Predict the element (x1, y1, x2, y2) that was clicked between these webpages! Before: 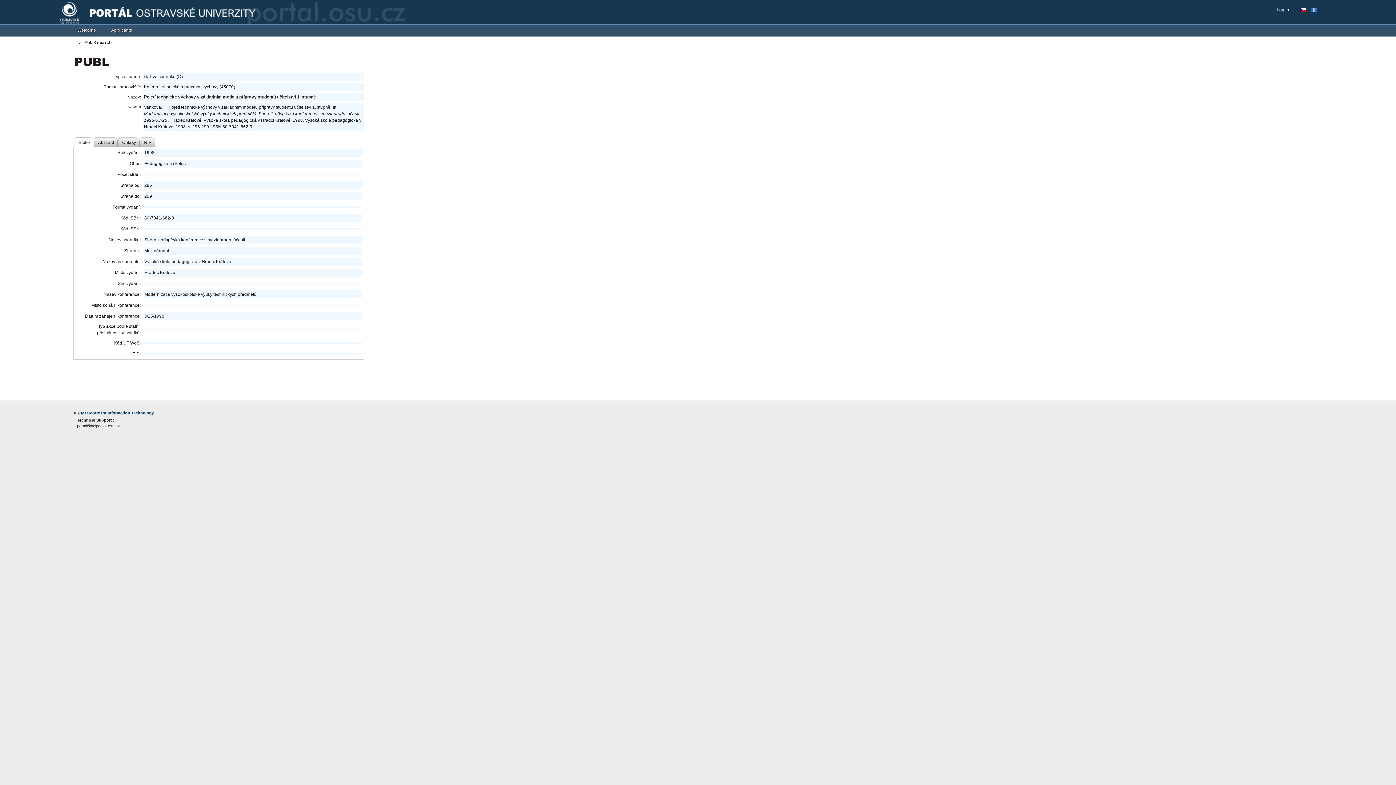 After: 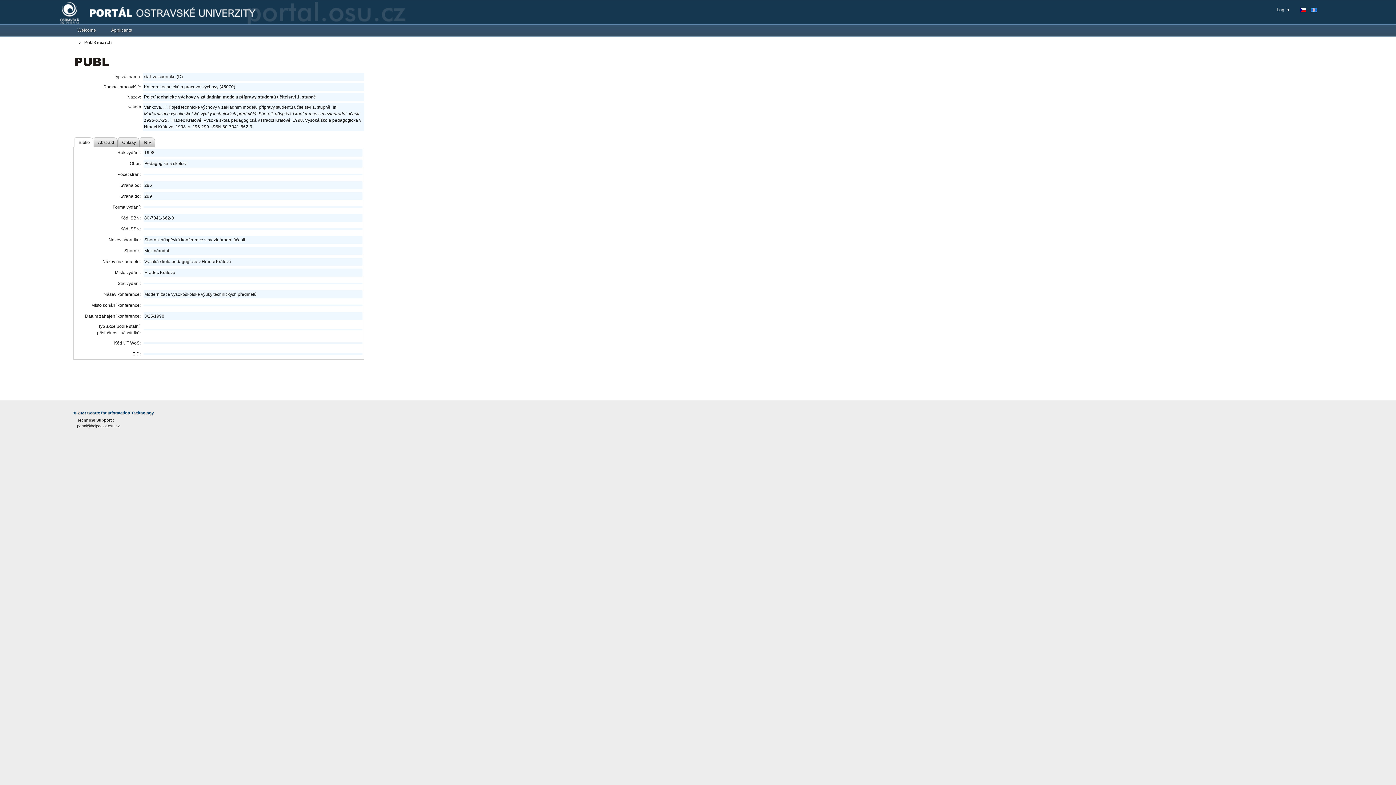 Action: bbox: (77, 423, 237, 429) label: portal@helpdesk.osu.cz